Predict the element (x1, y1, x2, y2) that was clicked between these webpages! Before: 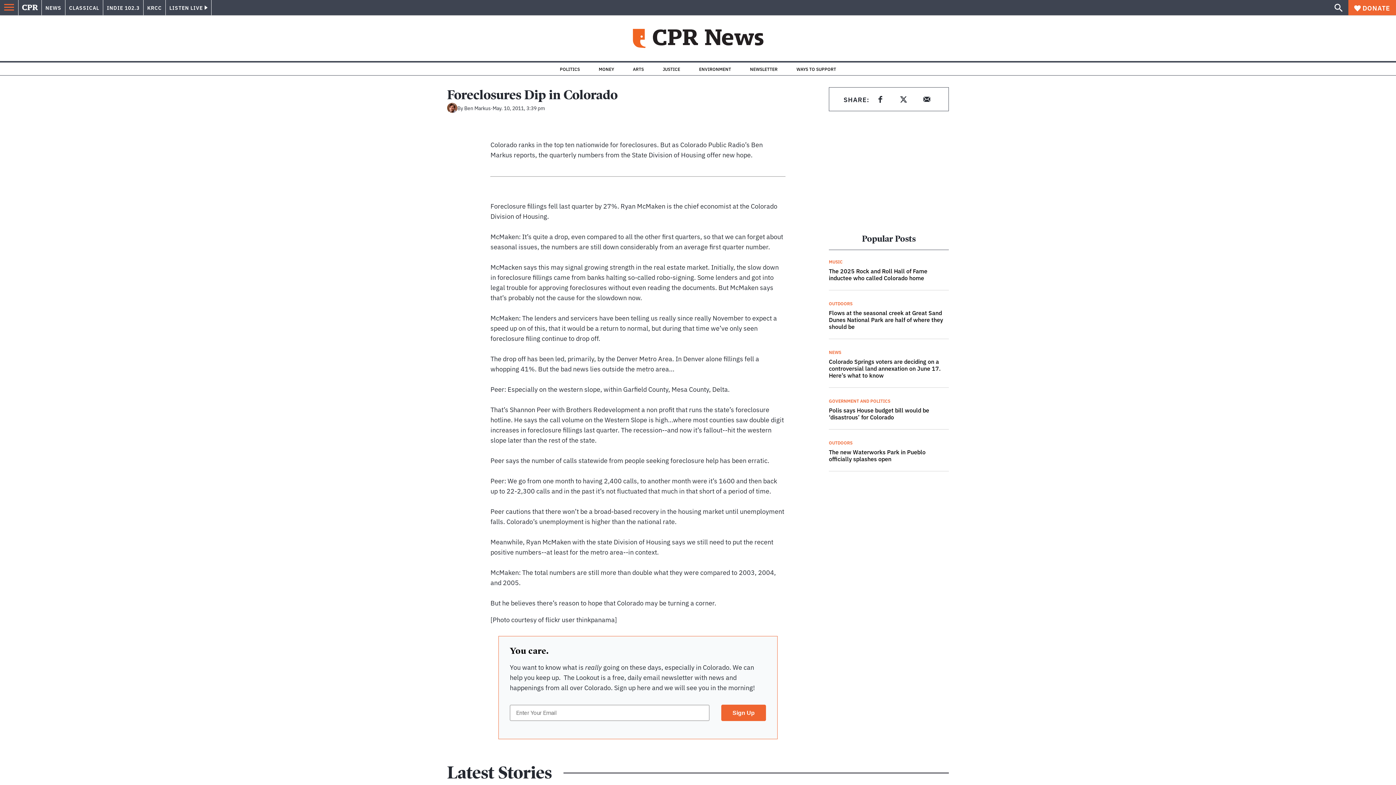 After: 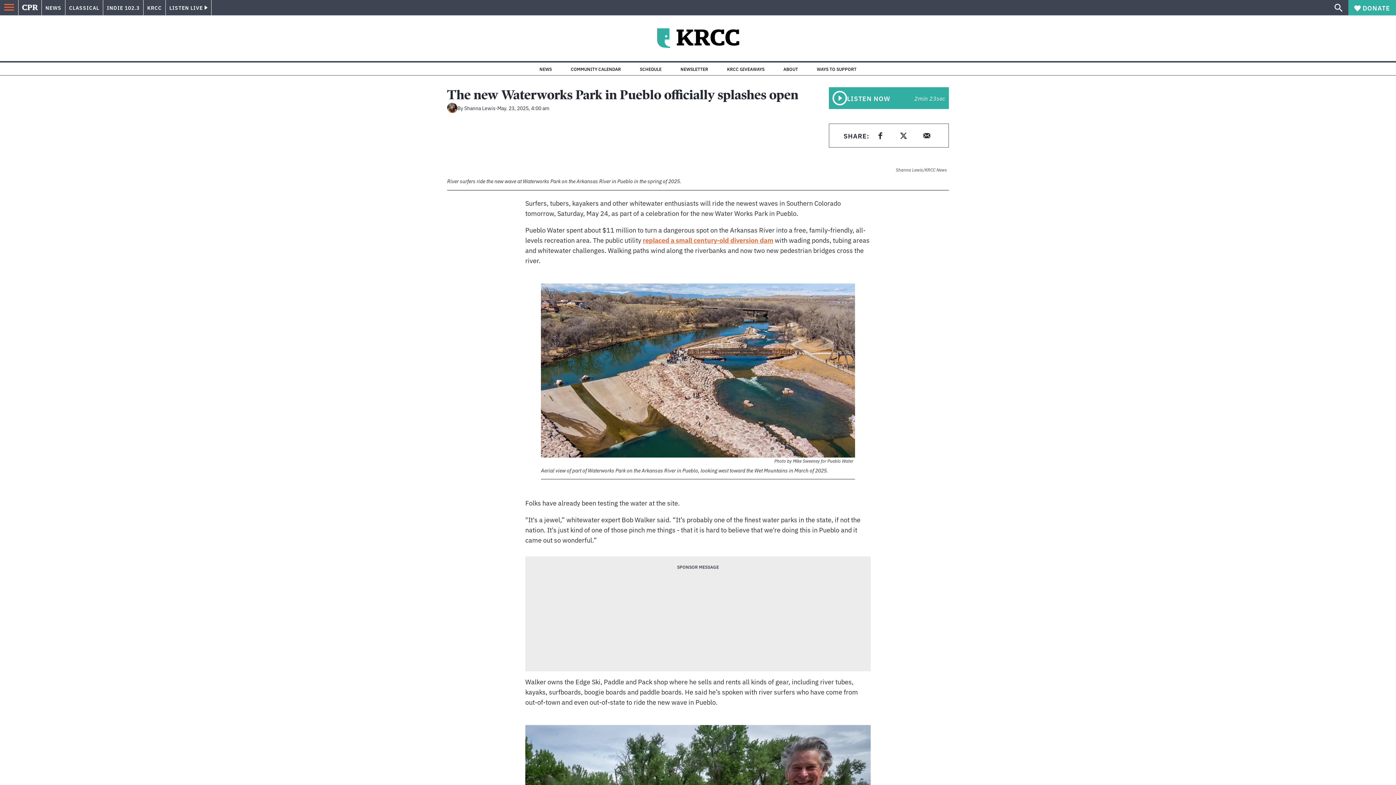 Action: bbox: (829, 447, 949, 465) label: The new Waterworks Park in Pueblo officially splashes open